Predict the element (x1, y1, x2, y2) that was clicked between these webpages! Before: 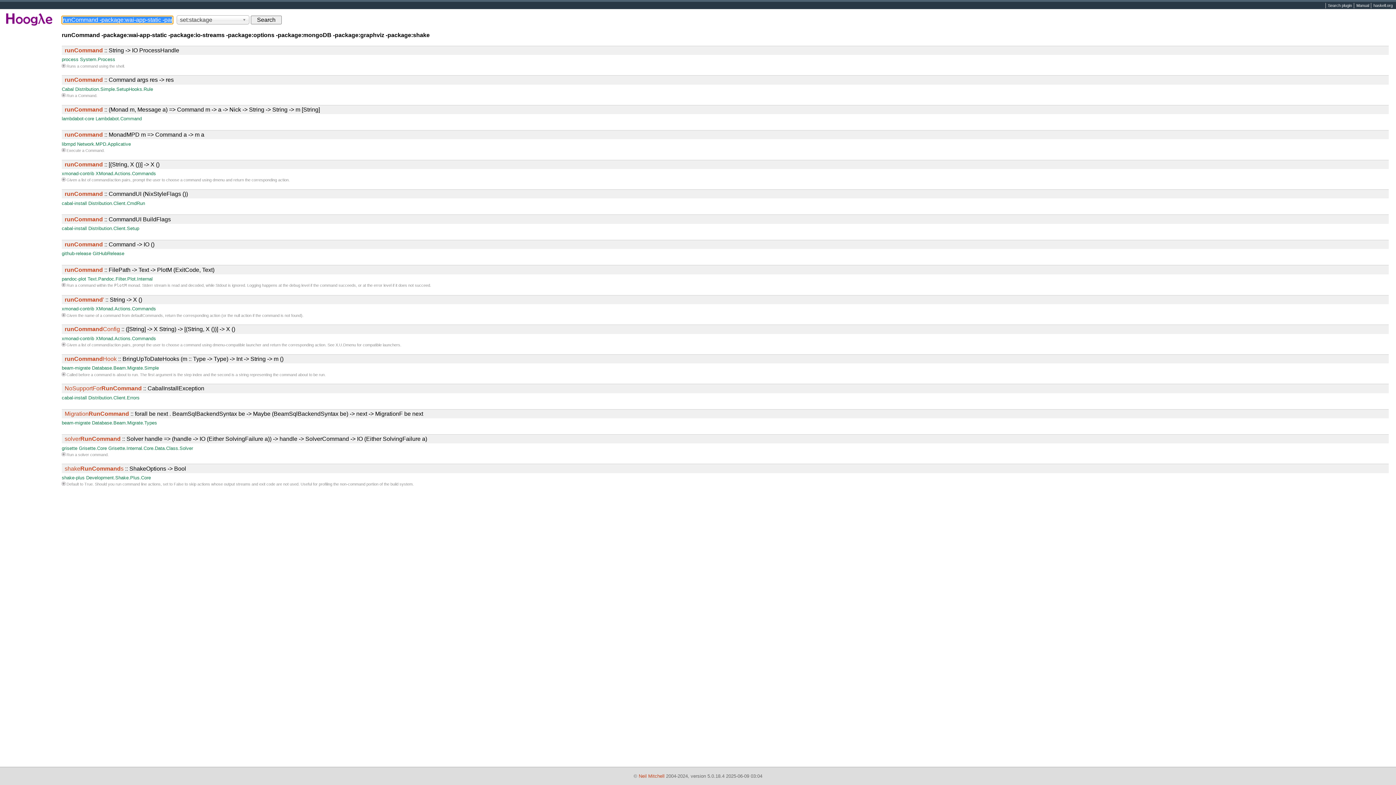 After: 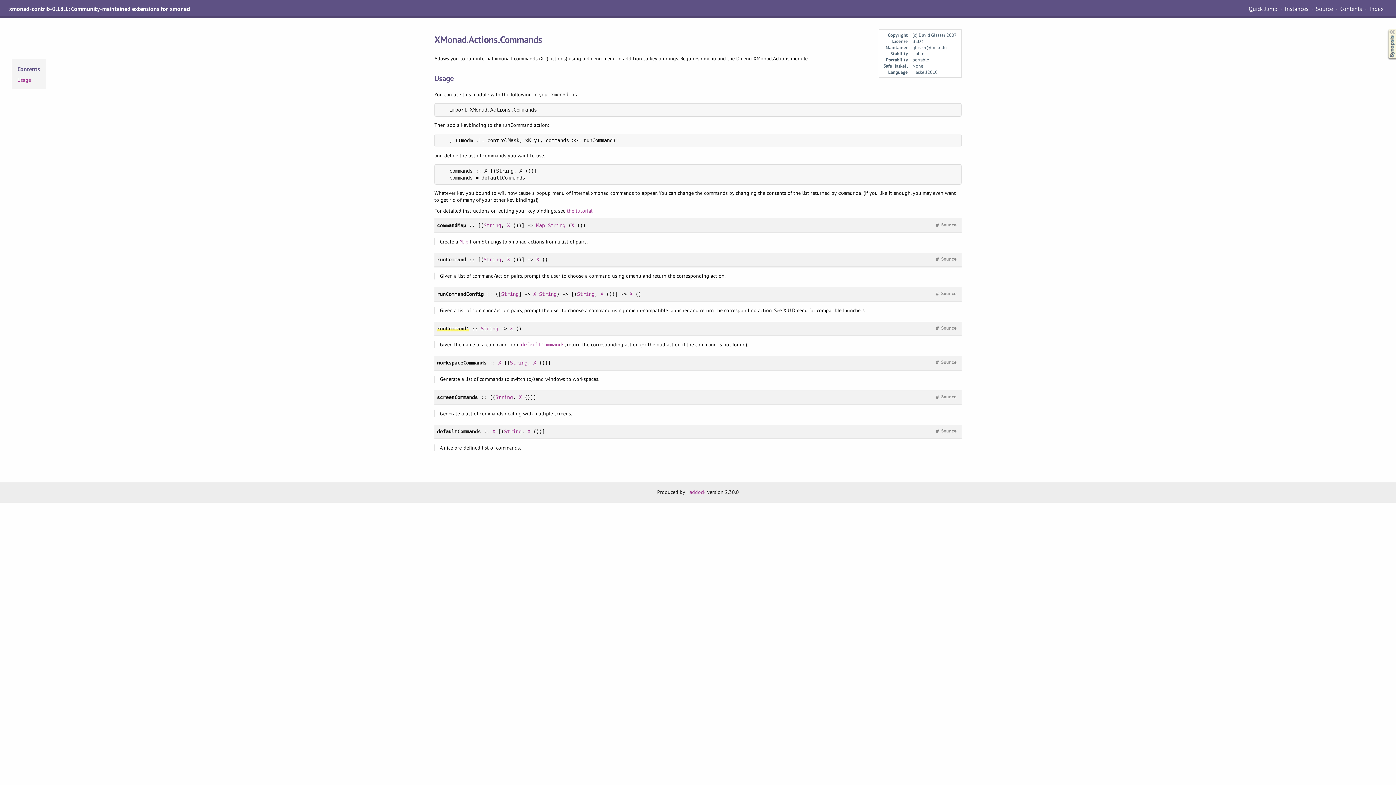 Action: bbox: (95, 306, 156, 311) label: XMonad.Actions.Commands